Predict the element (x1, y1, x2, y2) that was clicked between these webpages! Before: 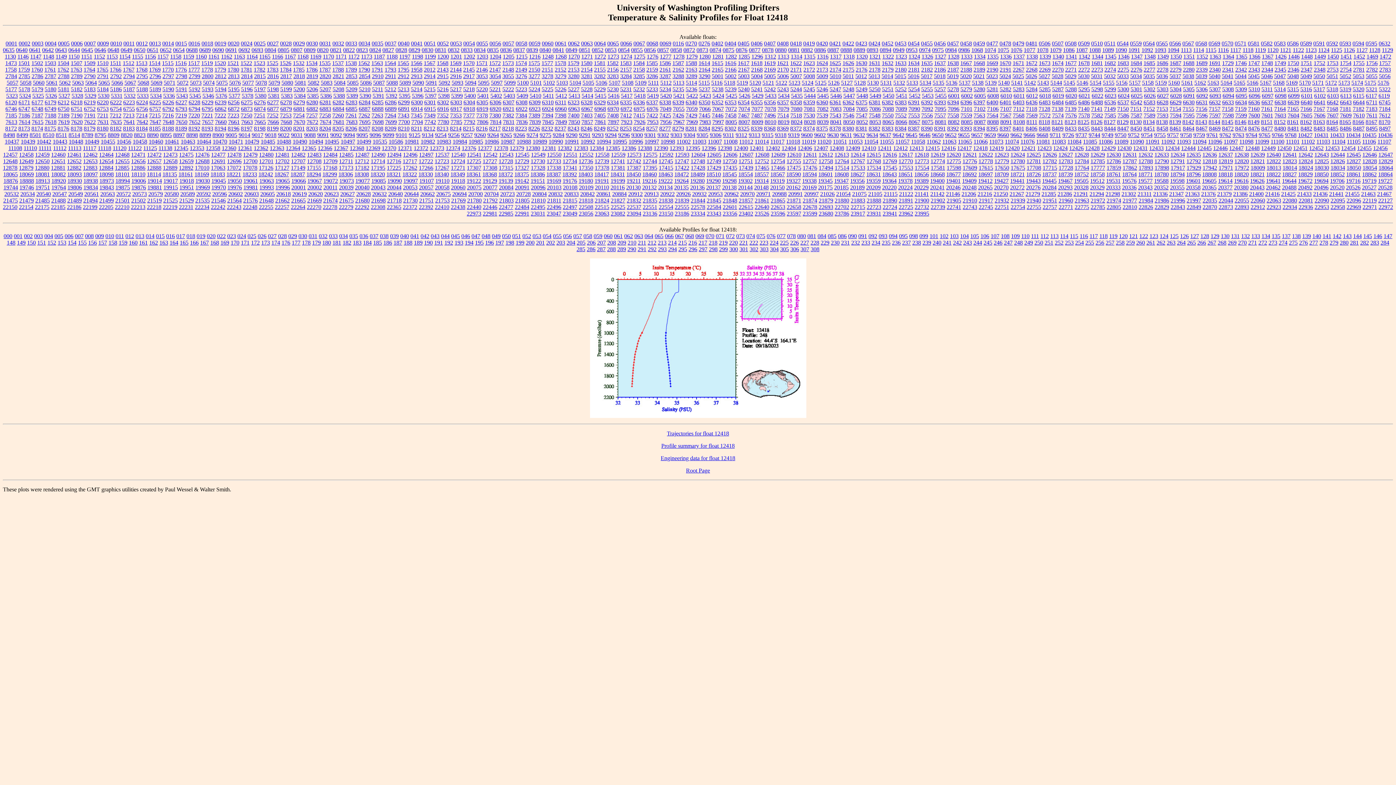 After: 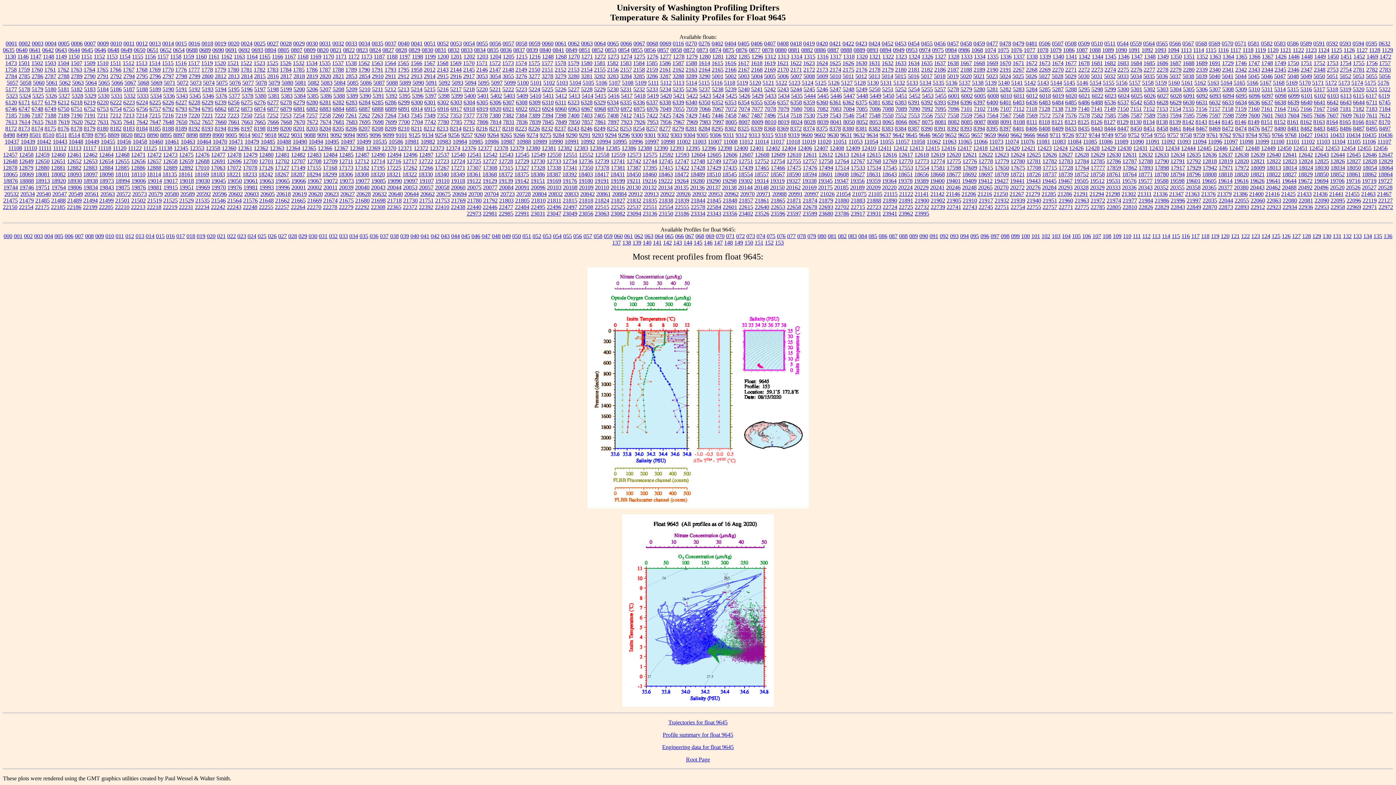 Action: label: 9645 bbox: (906, 131, 917, 138)